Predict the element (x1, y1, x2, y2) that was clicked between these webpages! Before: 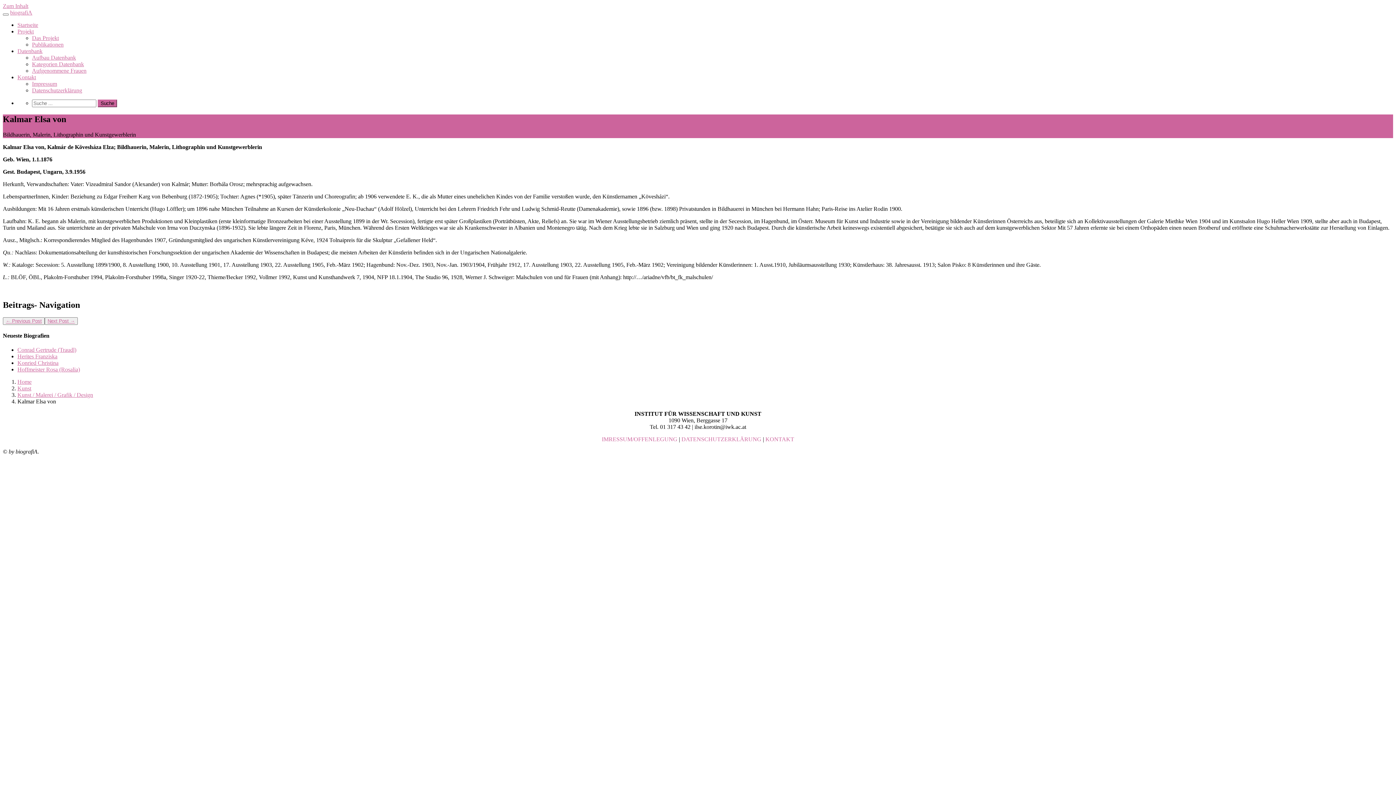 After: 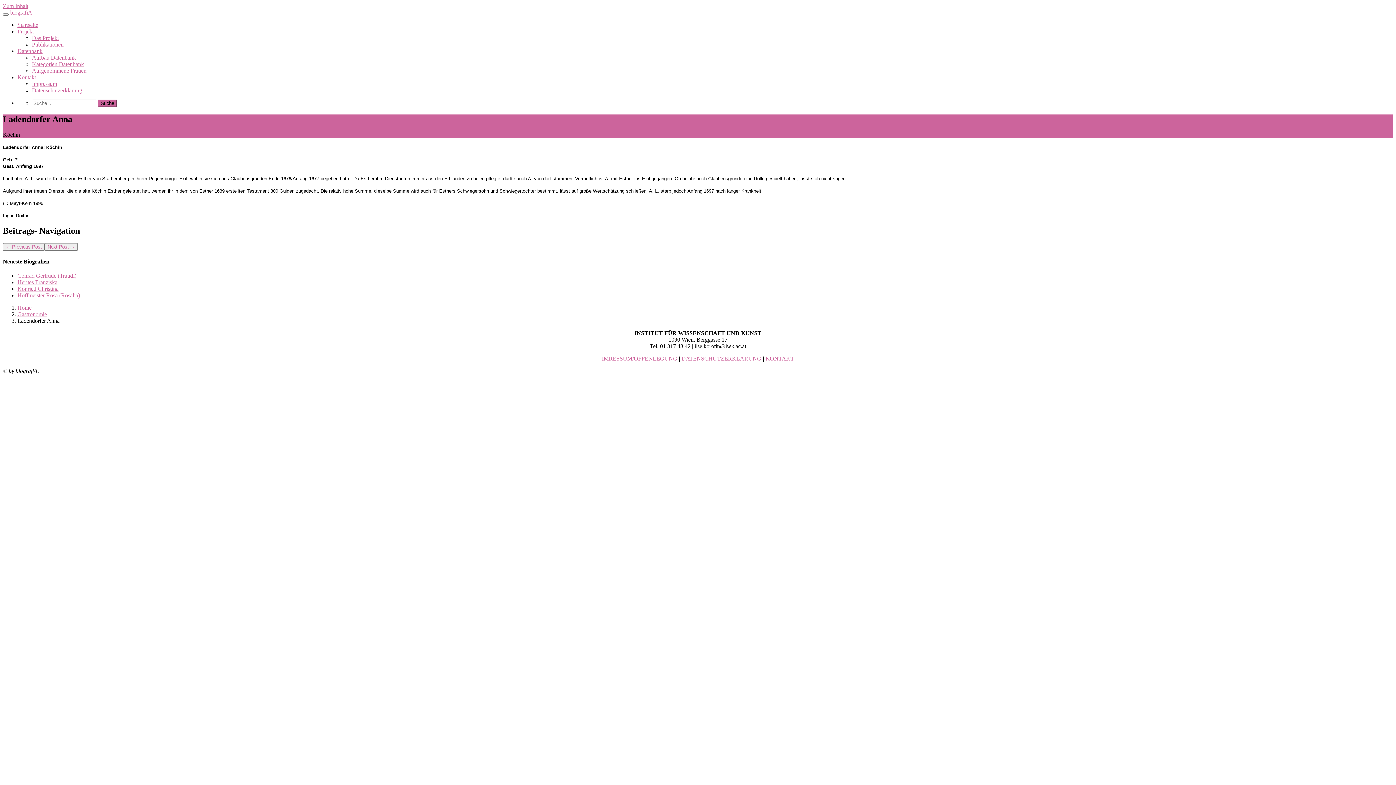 Action: bbox: (5, 318, 41, 323) label: ← Previous Post